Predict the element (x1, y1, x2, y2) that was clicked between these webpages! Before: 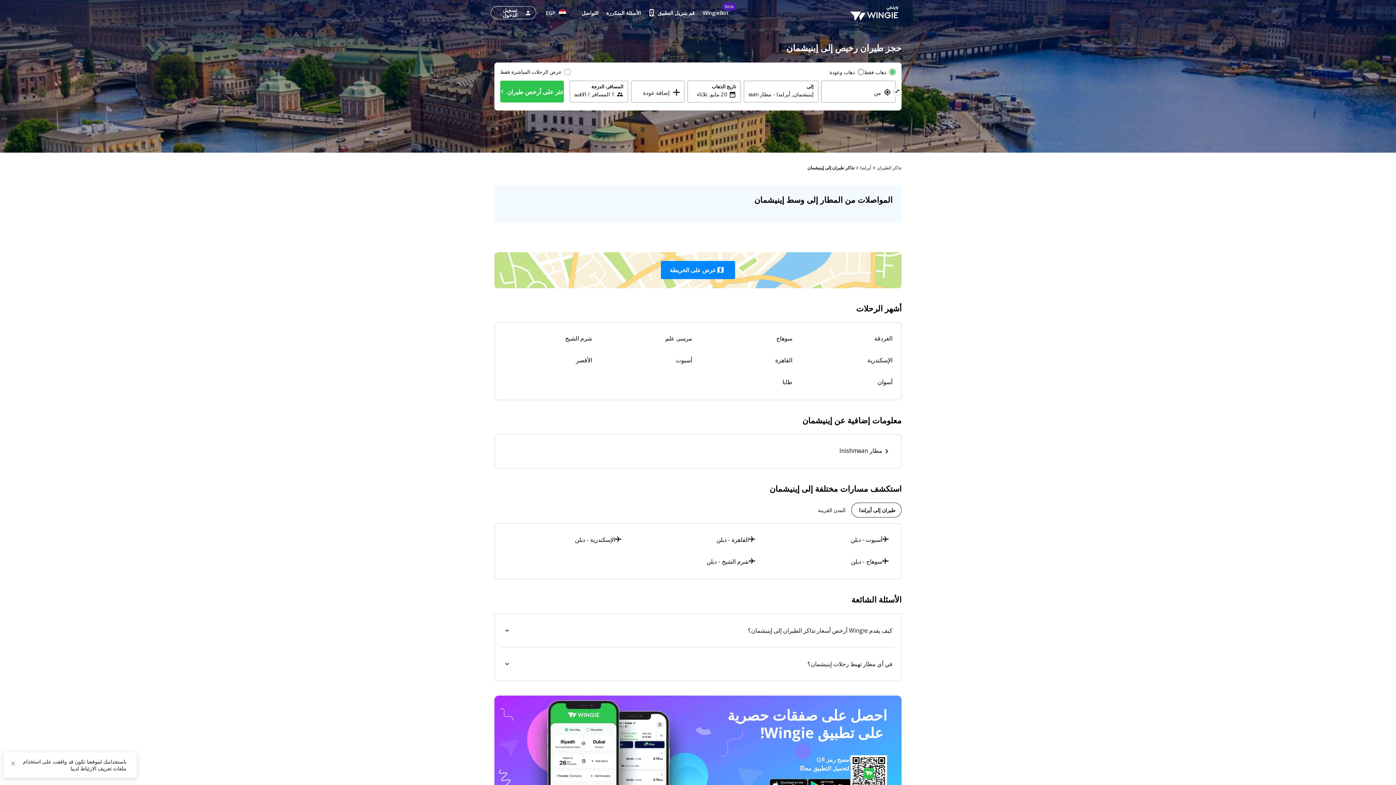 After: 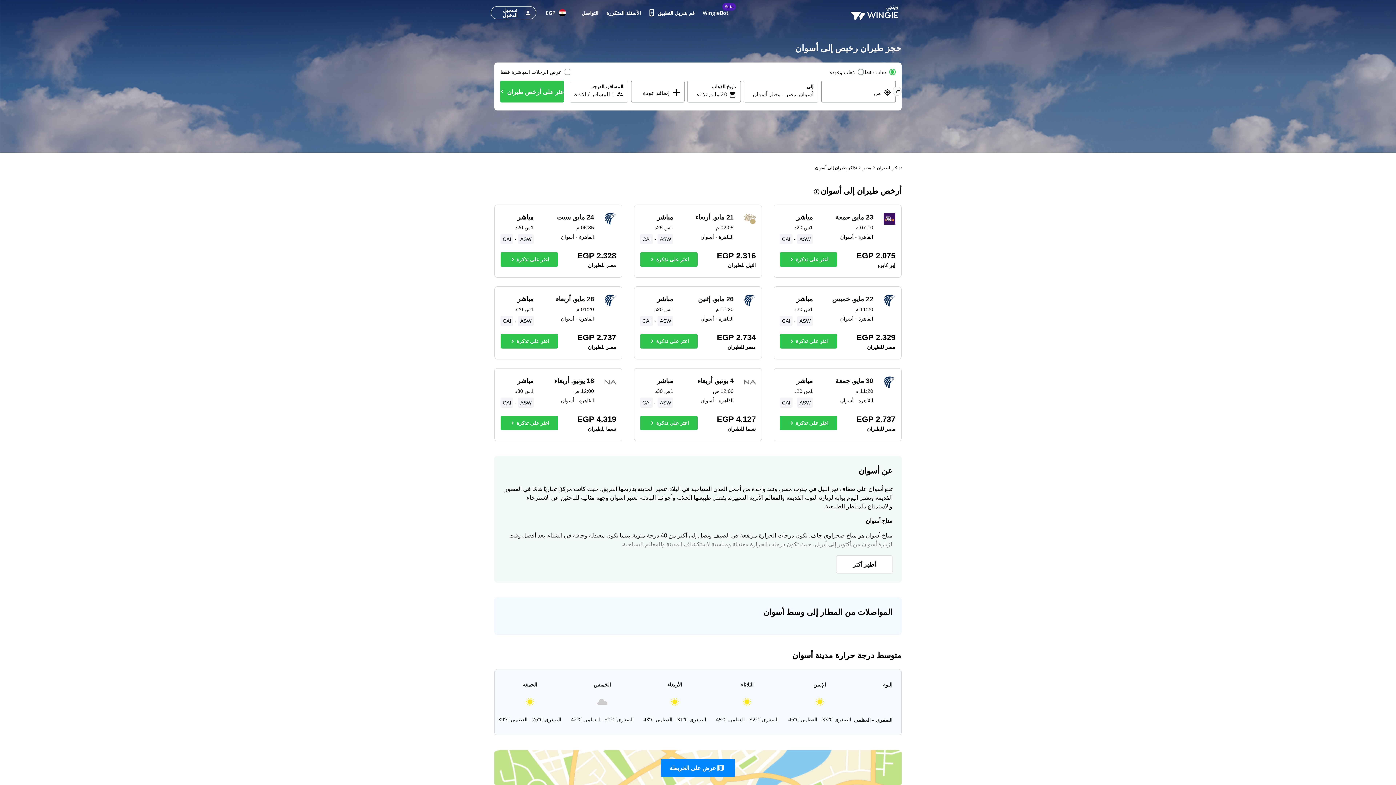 Action: label: أسوان bbox: (807, 372, 895, 394)